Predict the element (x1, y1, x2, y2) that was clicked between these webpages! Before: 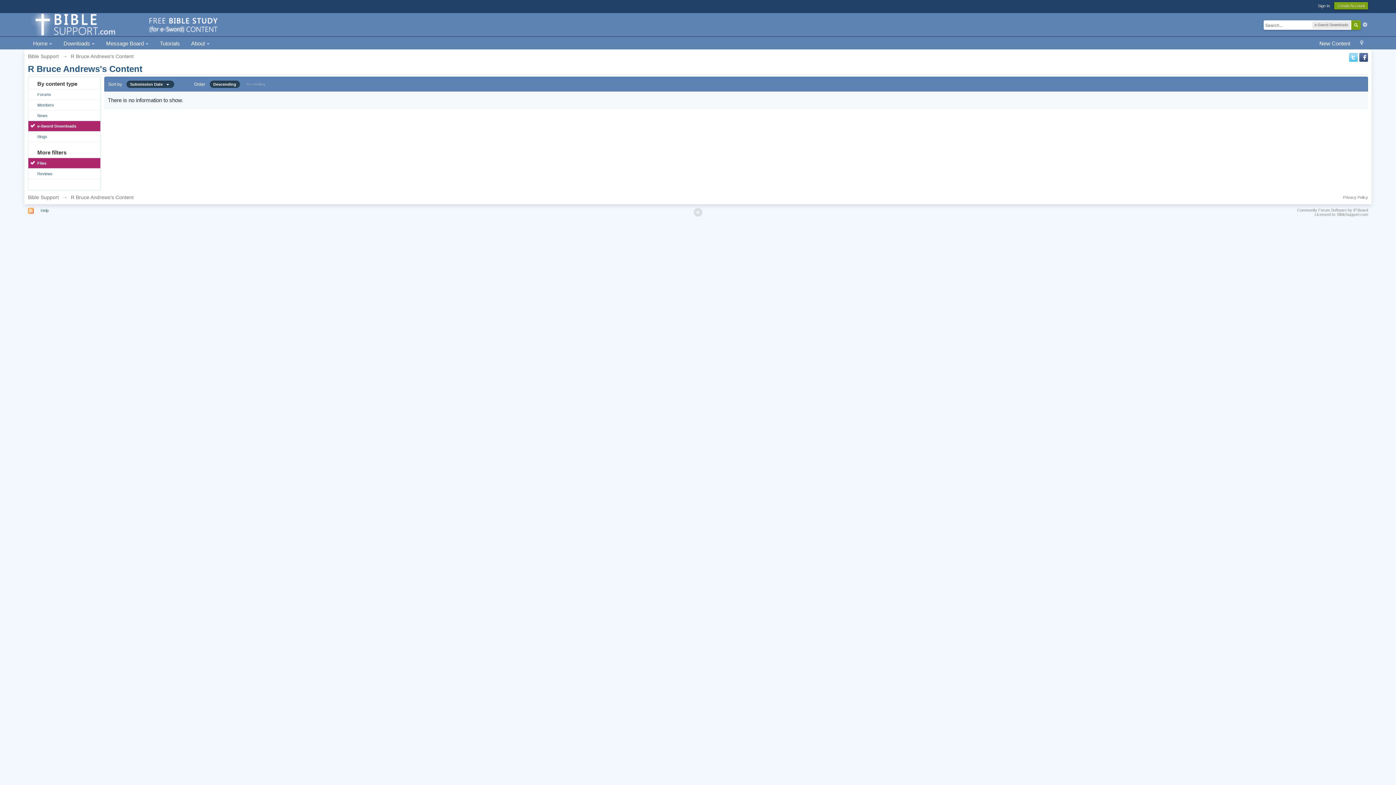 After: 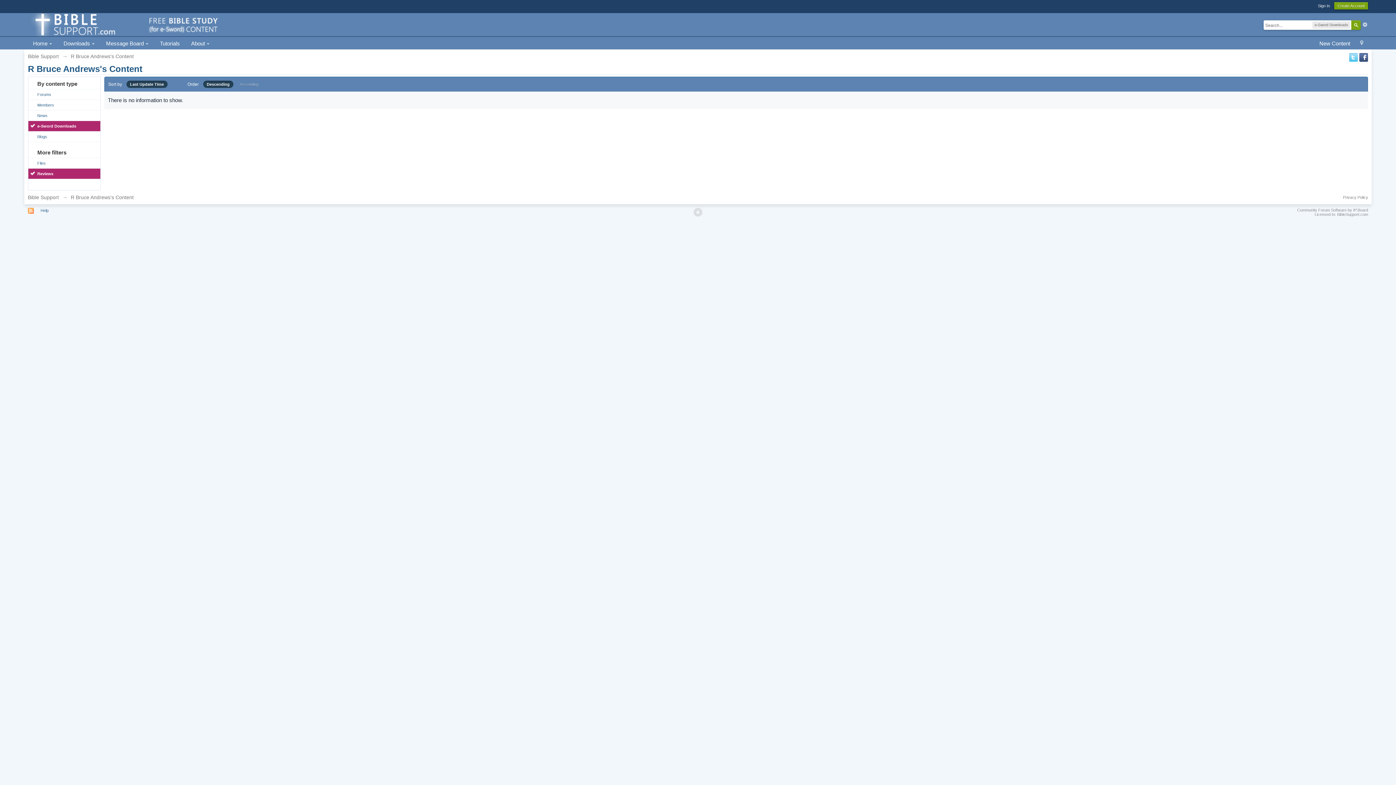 Action: bbox: (28, 168, 100, 178) label: Reviews